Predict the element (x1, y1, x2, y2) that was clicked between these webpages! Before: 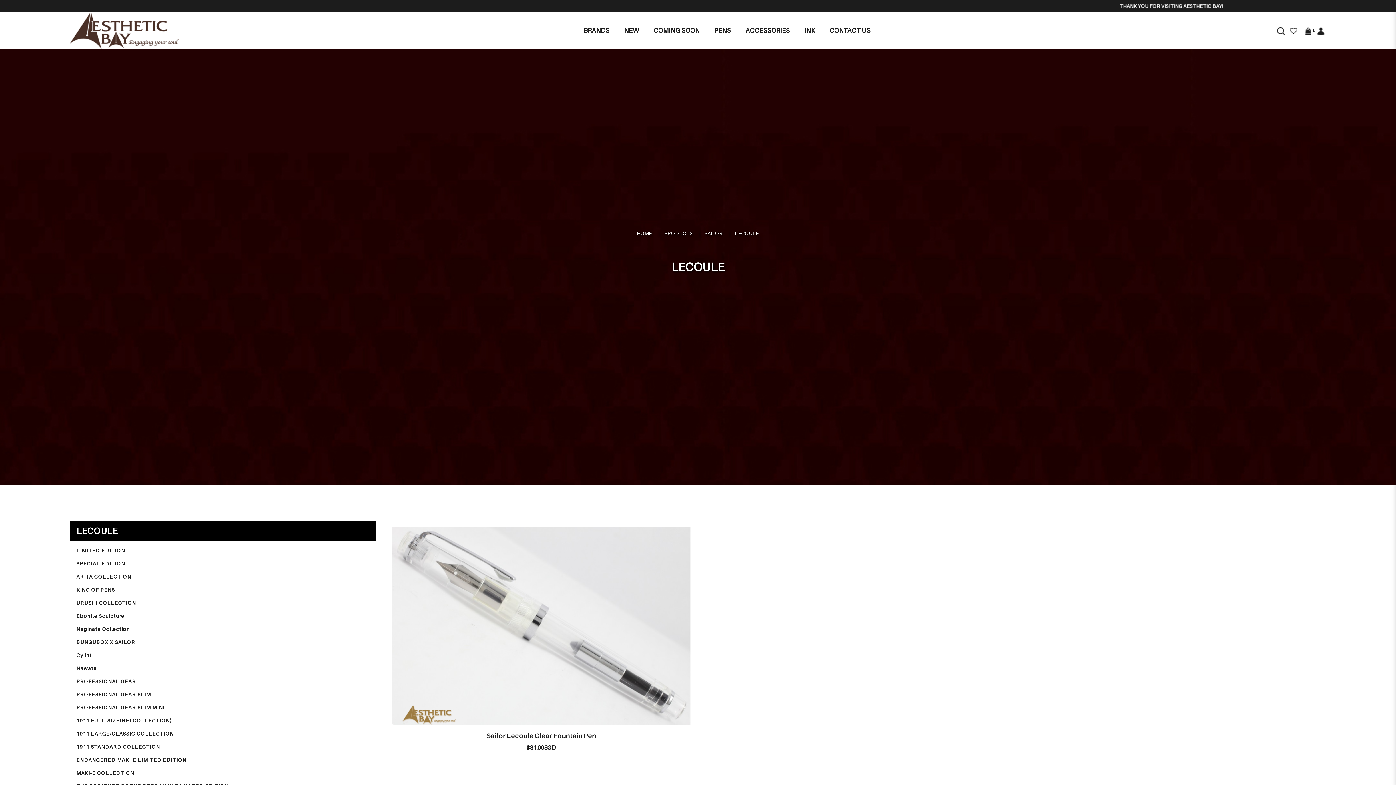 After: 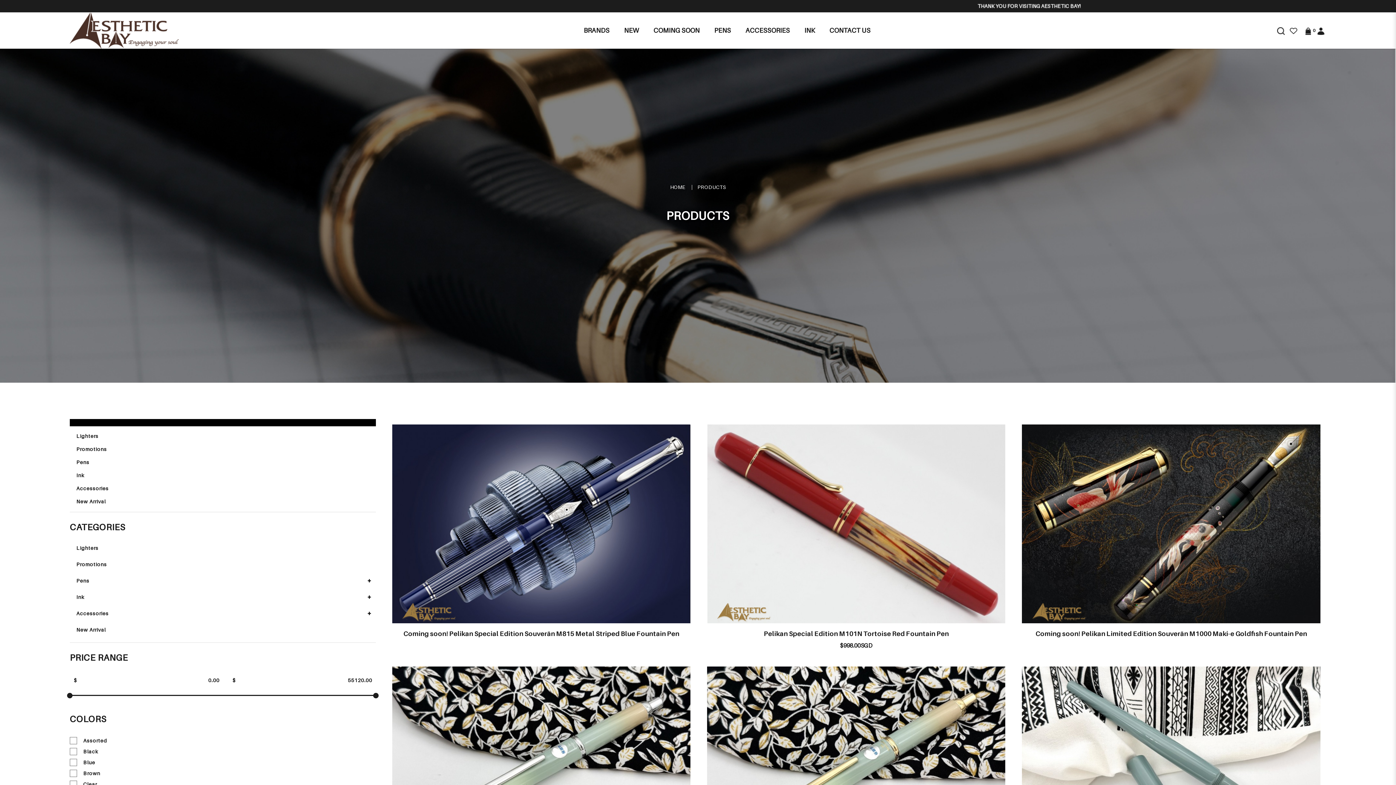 Action: label: PRODUCTS bbox: (664, 230, 692, 236)